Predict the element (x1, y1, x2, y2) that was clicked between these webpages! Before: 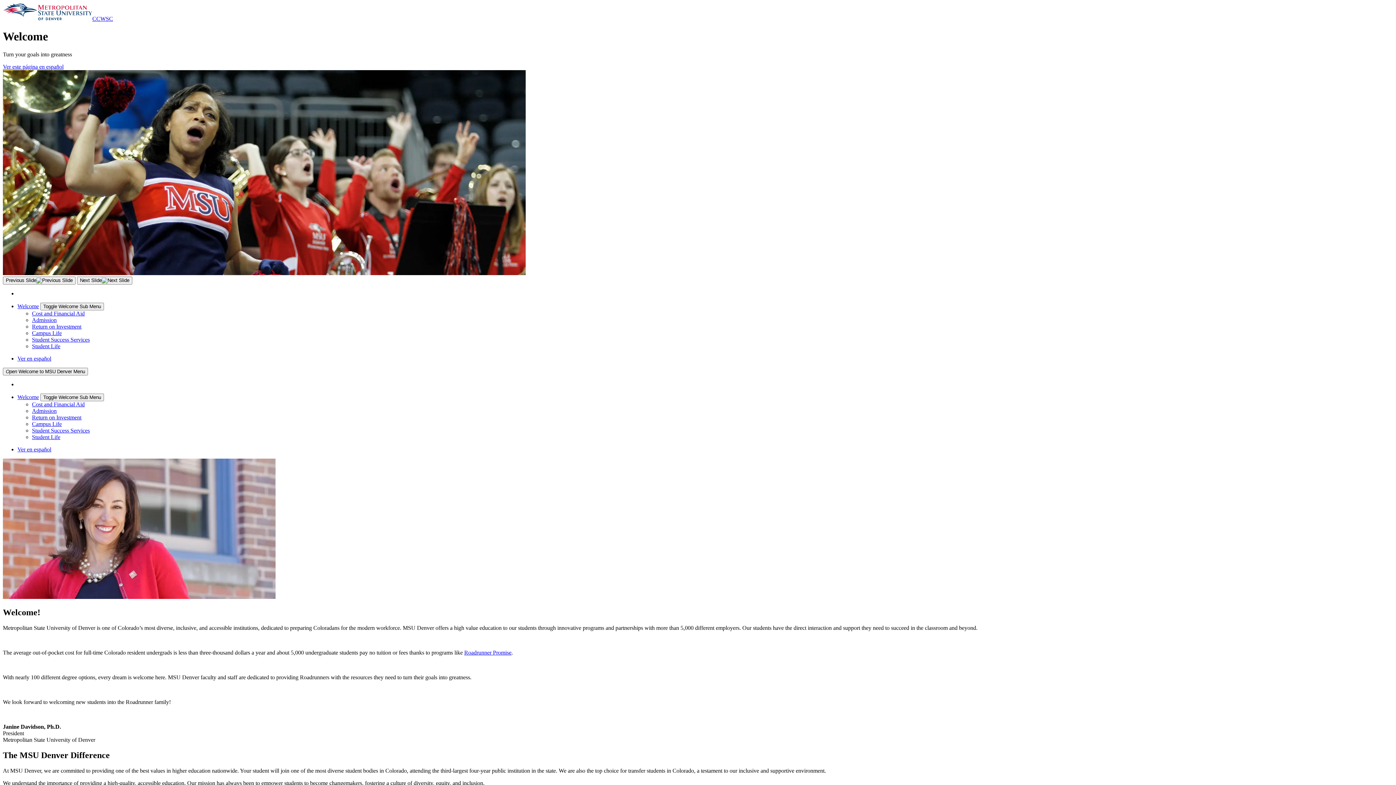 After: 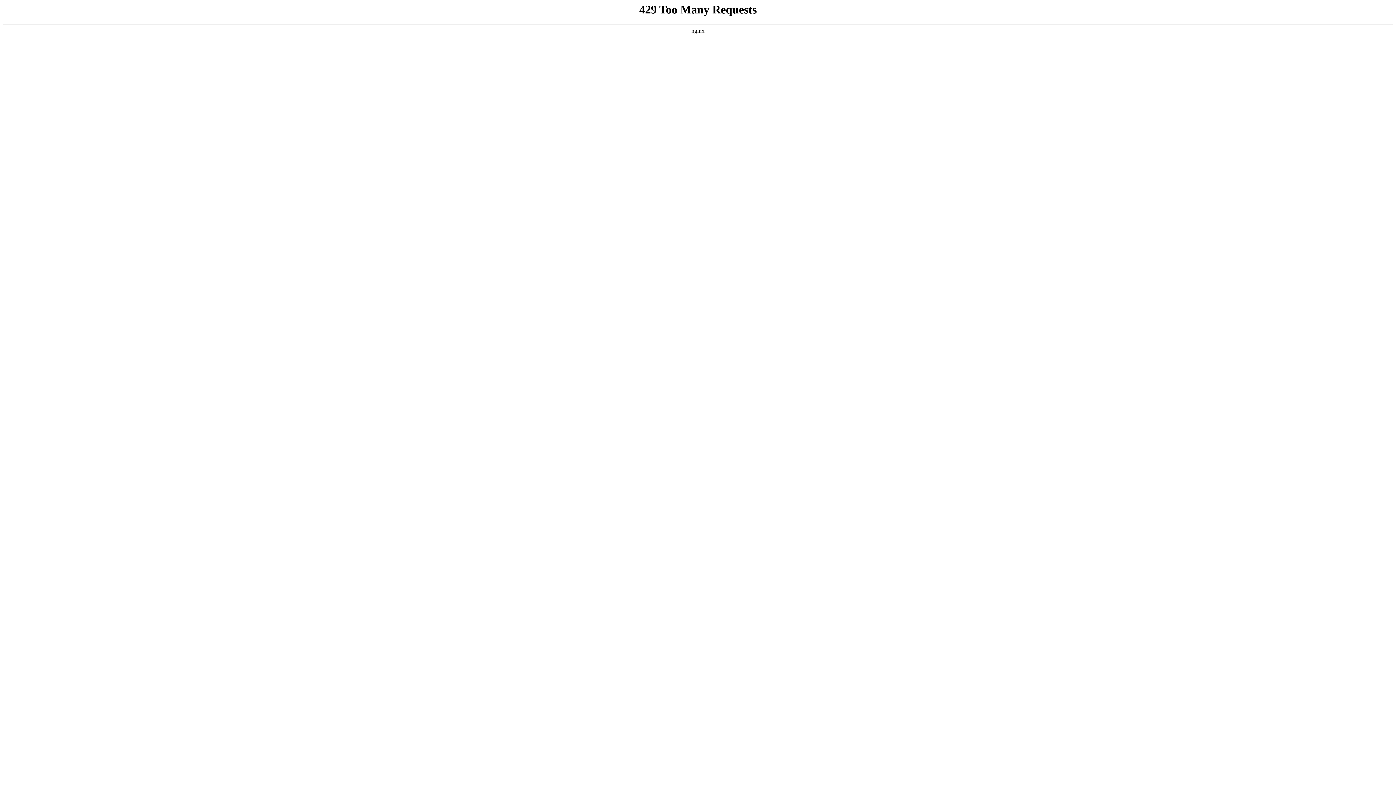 Action: bbox: (32, 310, 84, 316) label: Cost and Financial Aid